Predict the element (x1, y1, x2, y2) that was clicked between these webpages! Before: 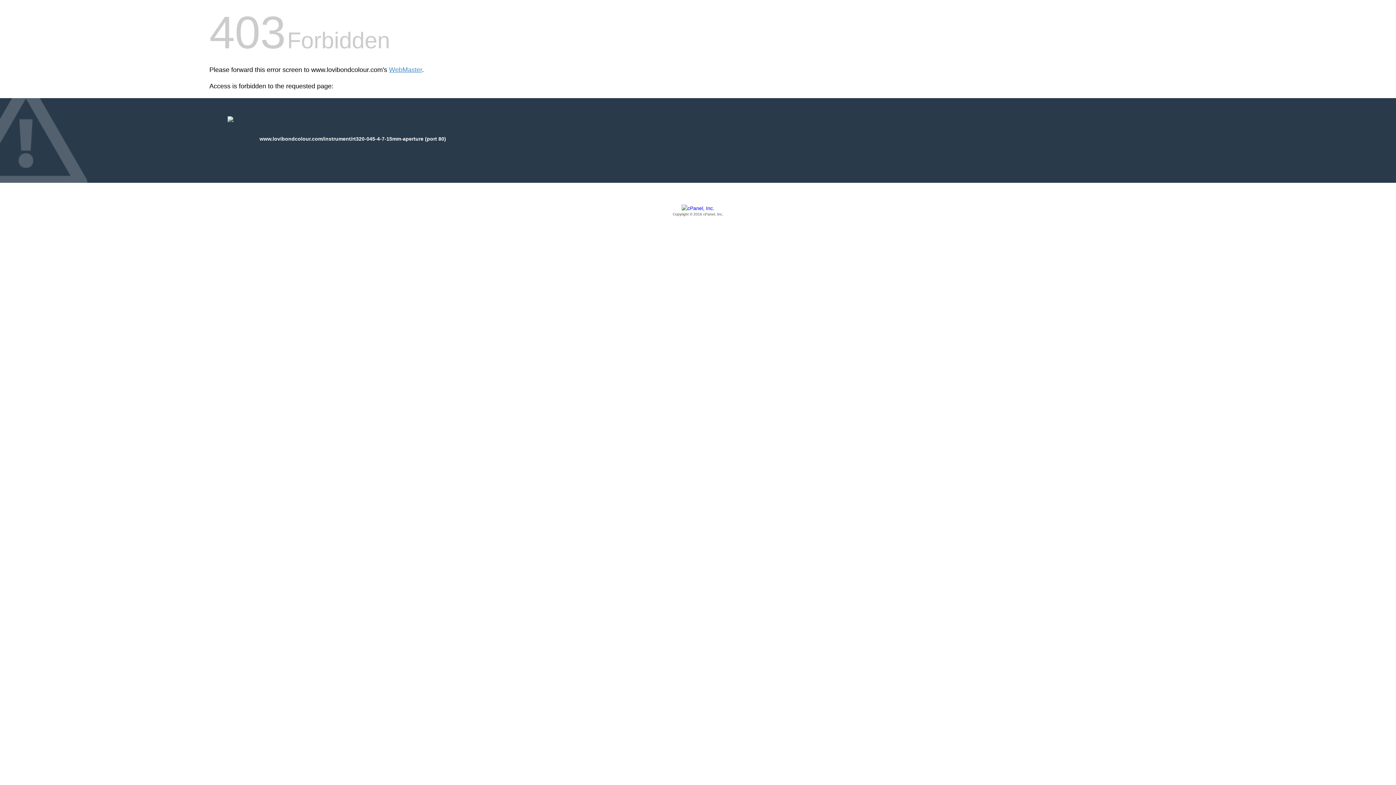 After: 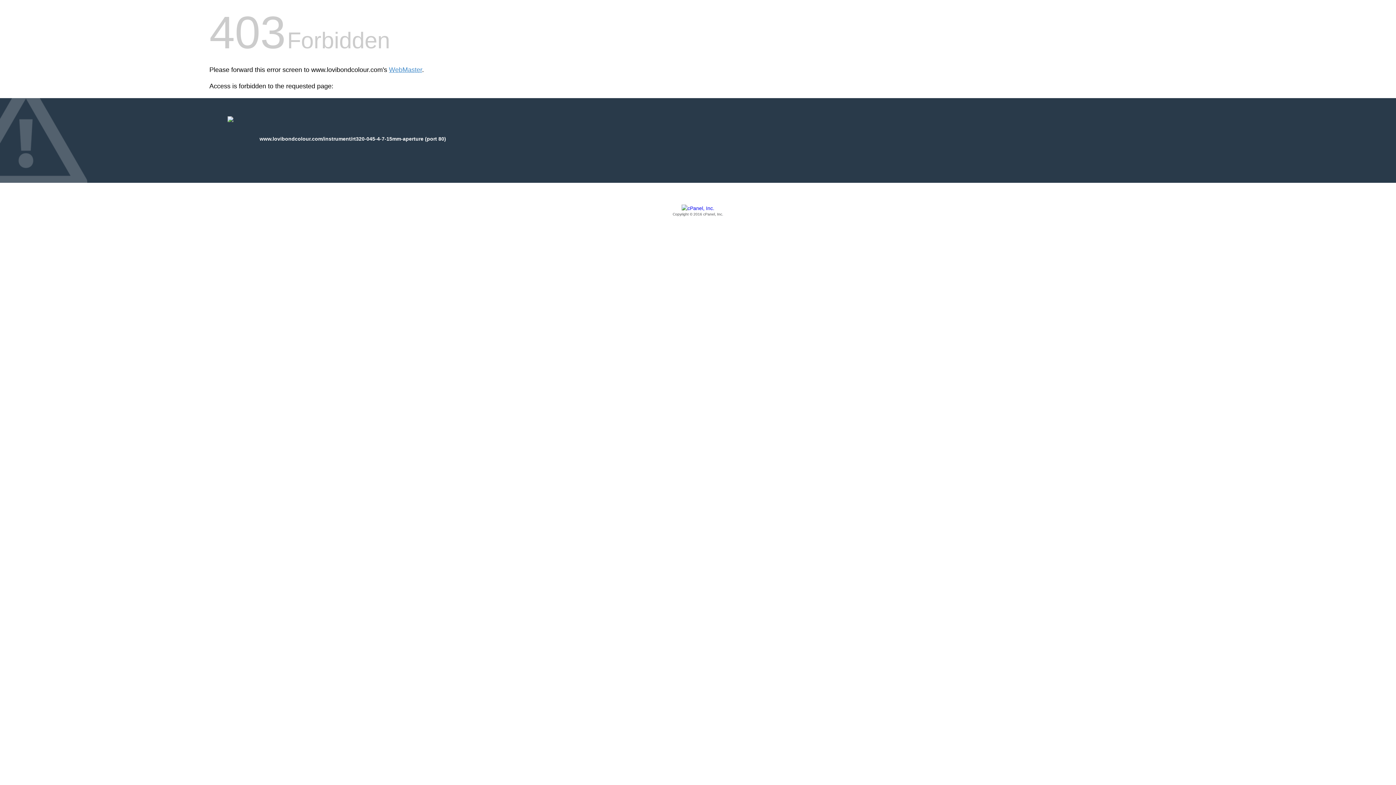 Action: bbox: (209, 205, 1186, 217) label: Copyright © 2016 cPanel, Inc.